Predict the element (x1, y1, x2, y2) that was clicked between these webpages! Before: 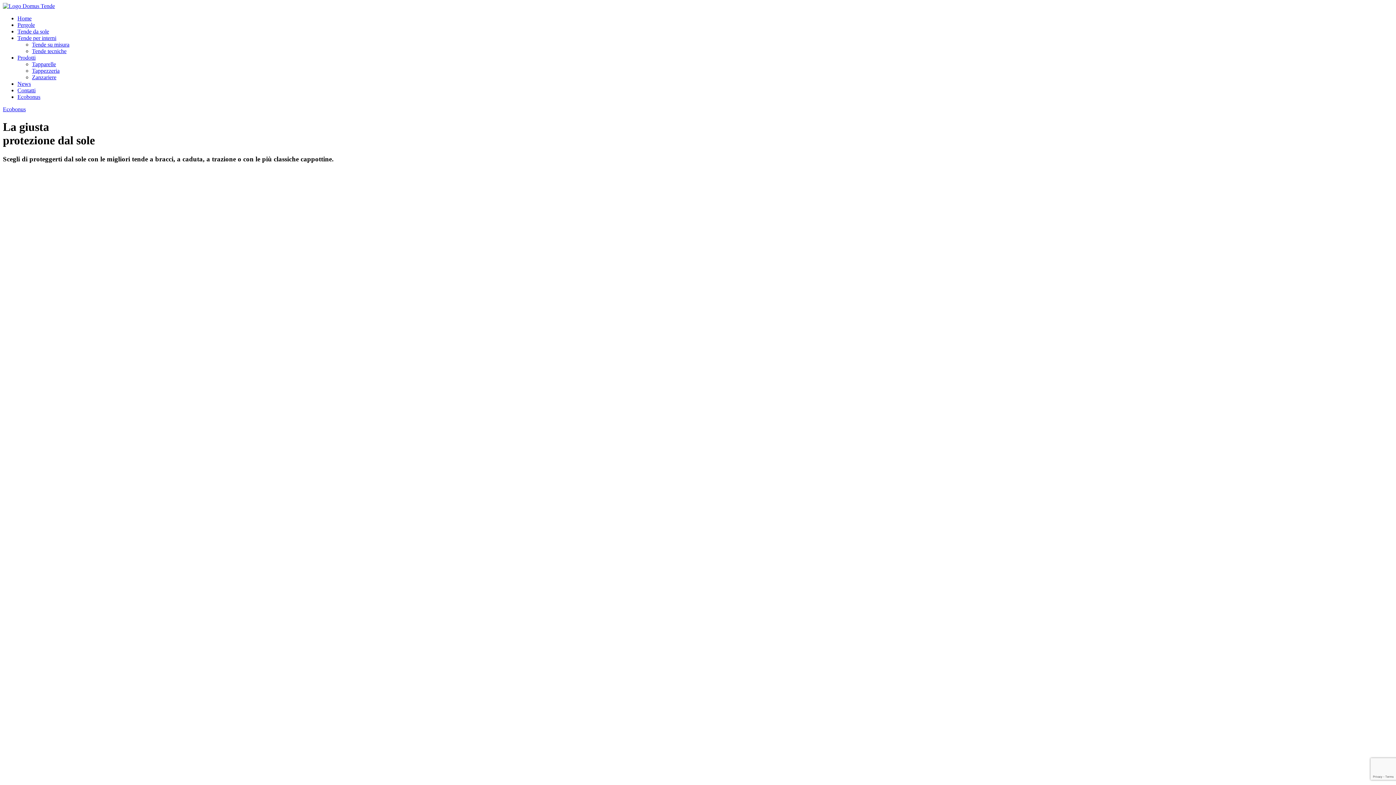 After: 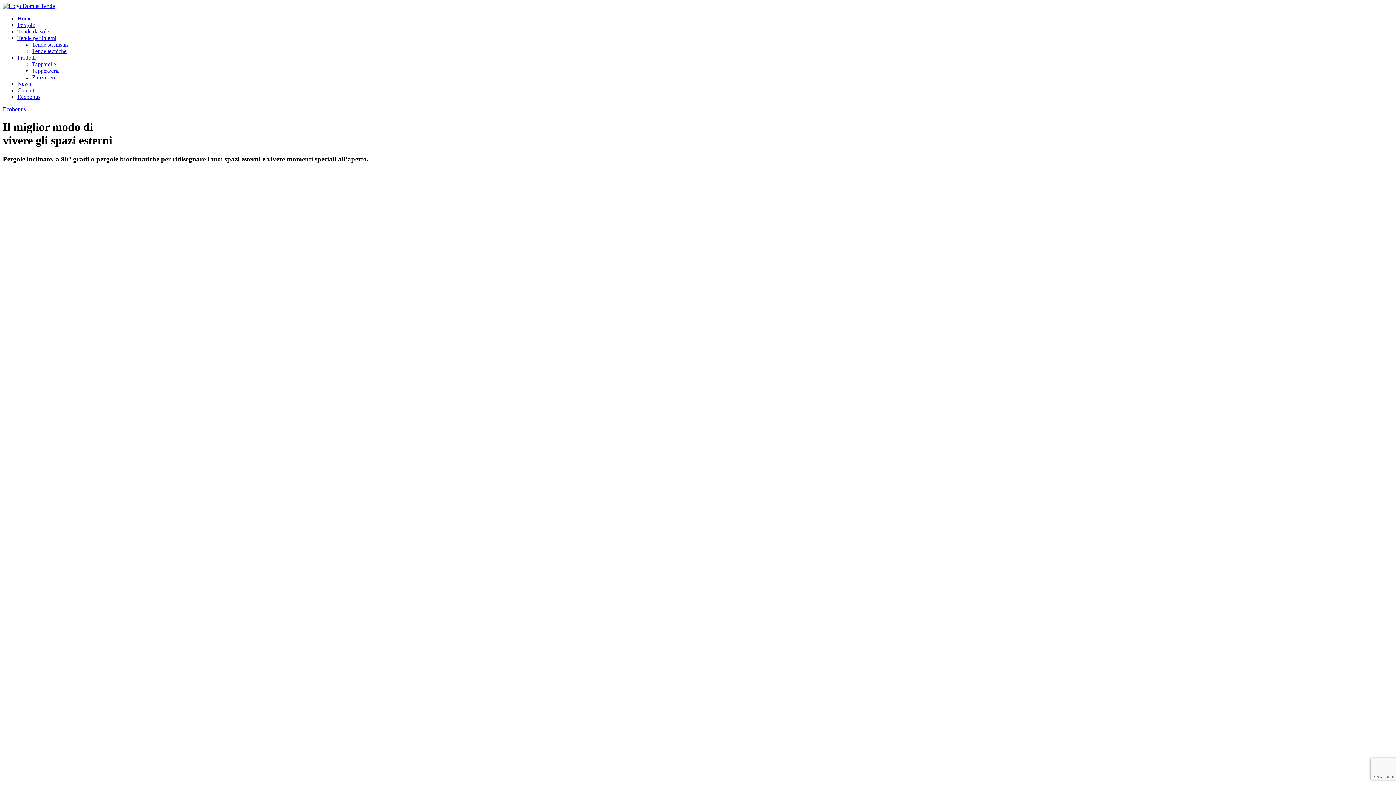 Action: bbox: (17, 21, 34, 28) label: Pergole